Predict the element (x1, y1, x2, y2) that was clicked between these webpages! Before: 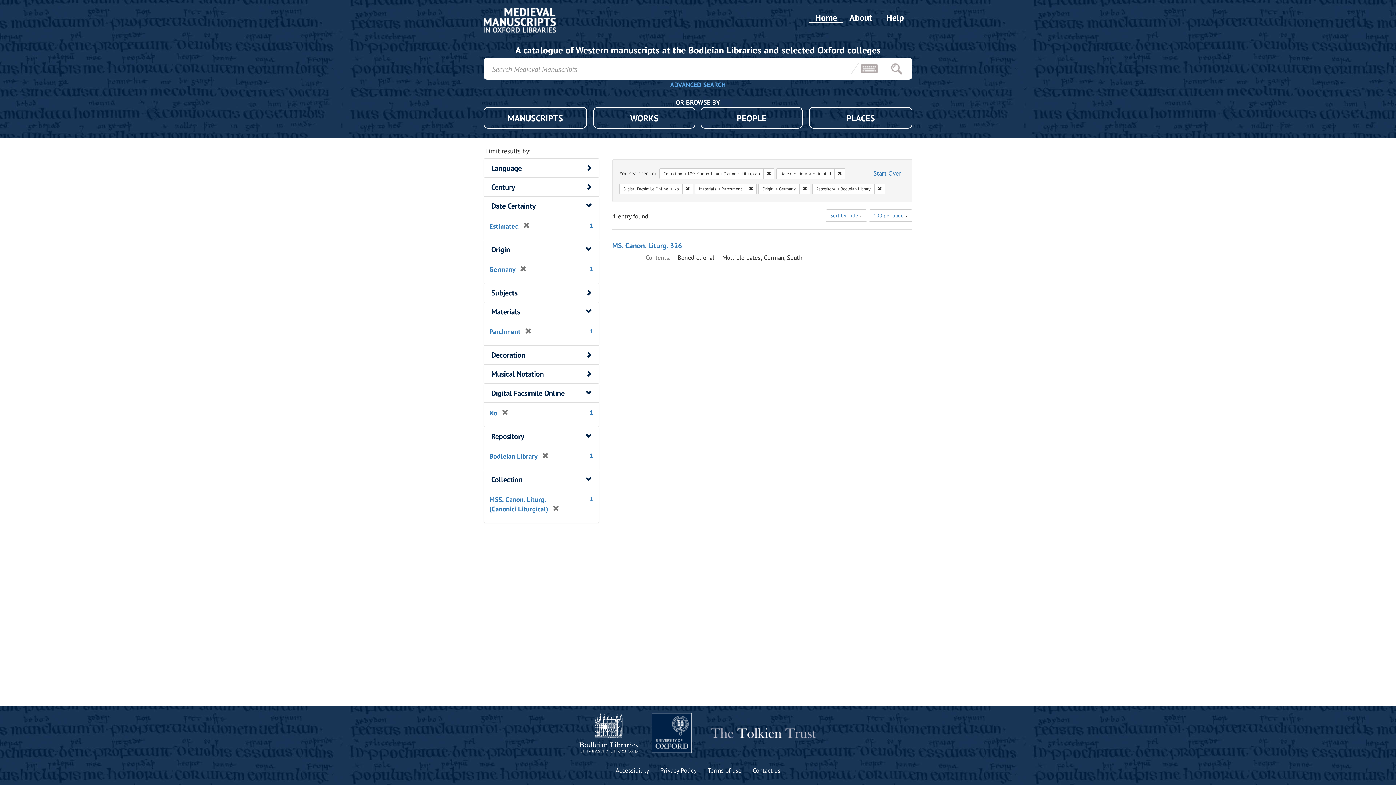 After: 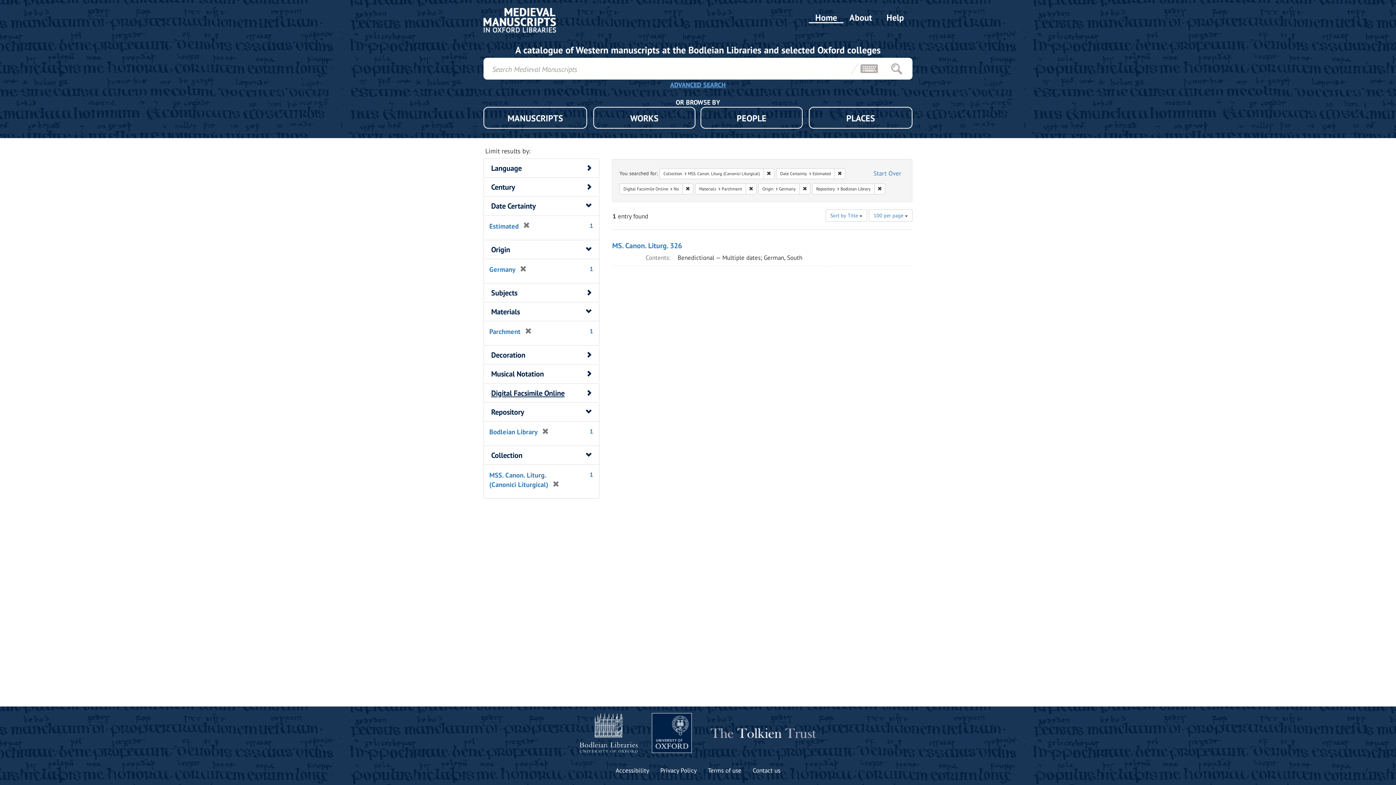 Action: label: Digital Facsimile Online bbox: (491, 388, 564, 398)